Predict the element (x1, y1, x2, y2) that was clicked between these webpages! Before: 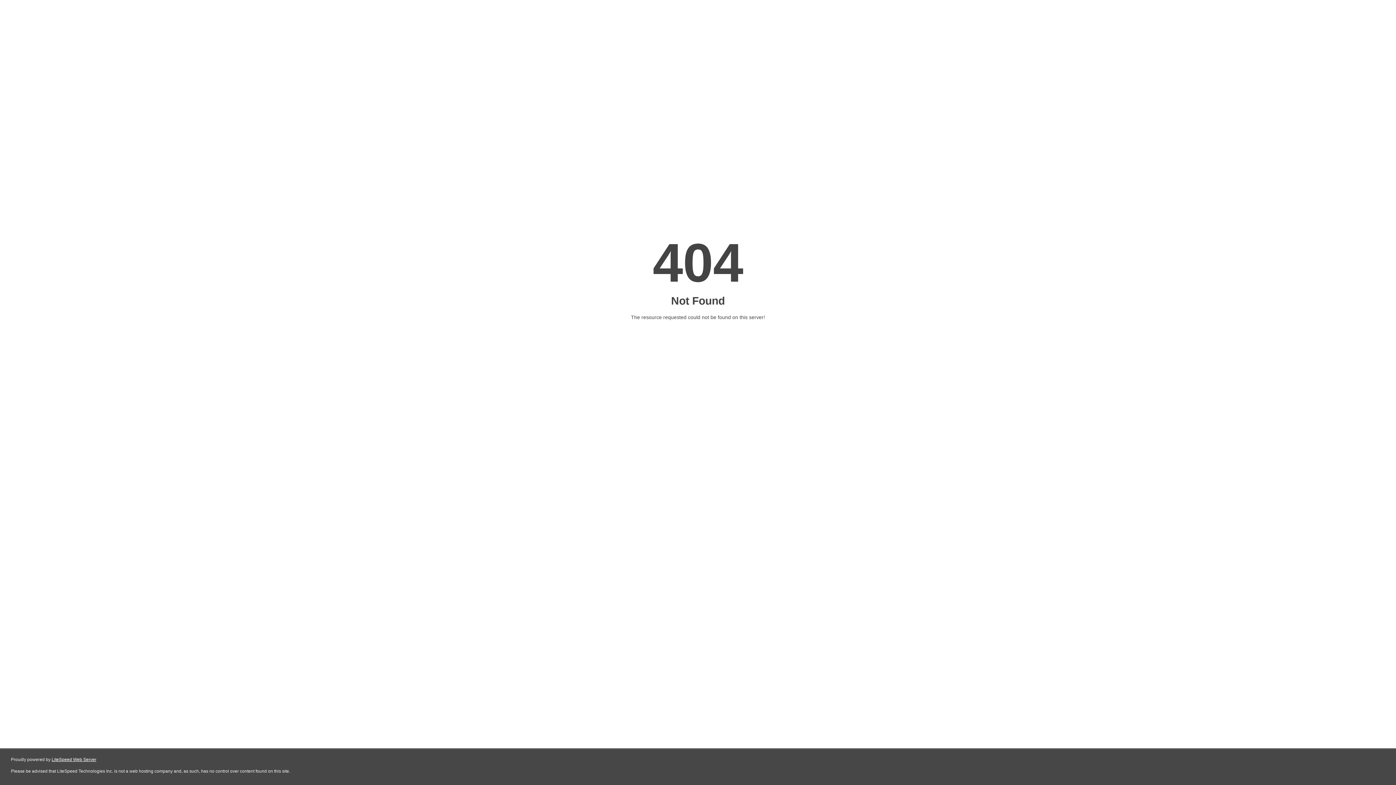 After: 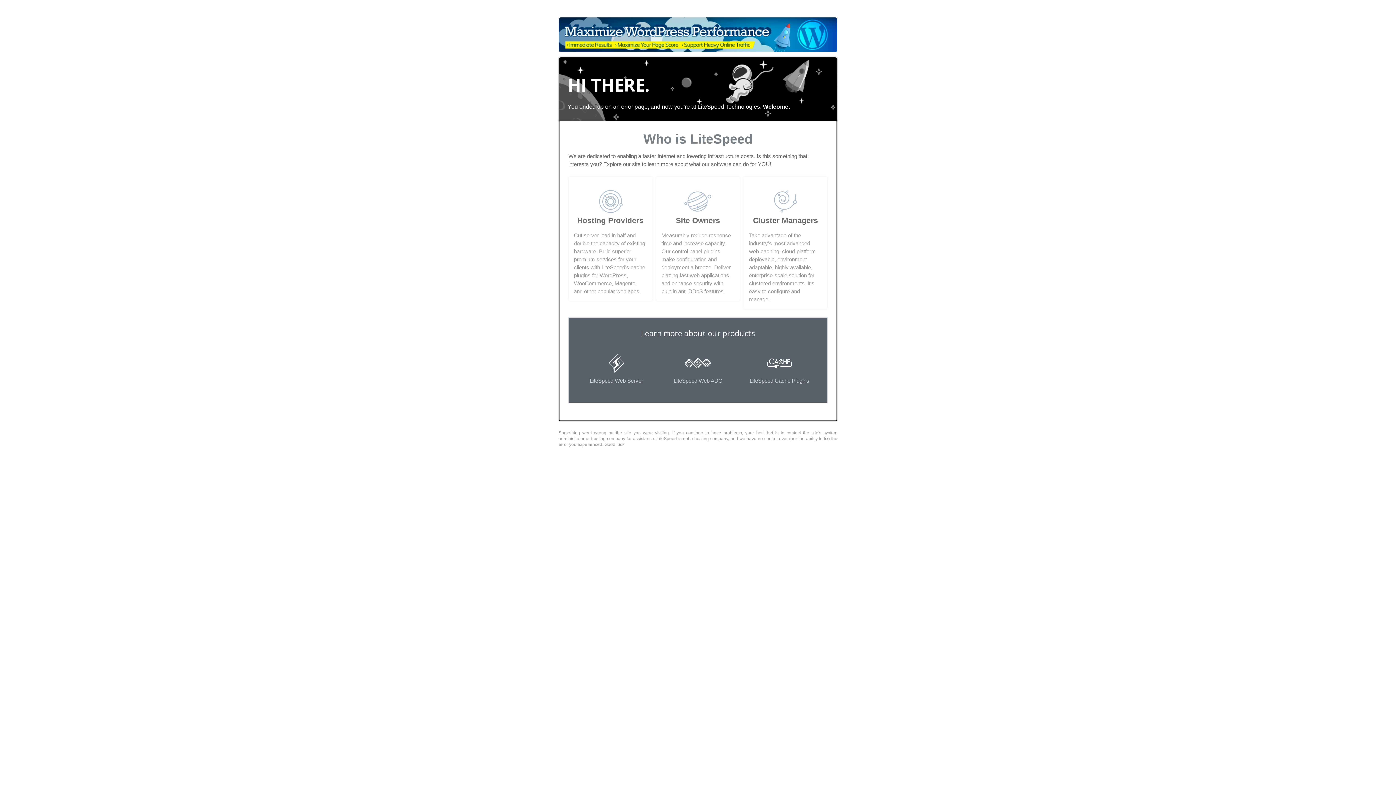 Action: label: LiteSpeed Web Server bbox: (51, 757, 96, 762)